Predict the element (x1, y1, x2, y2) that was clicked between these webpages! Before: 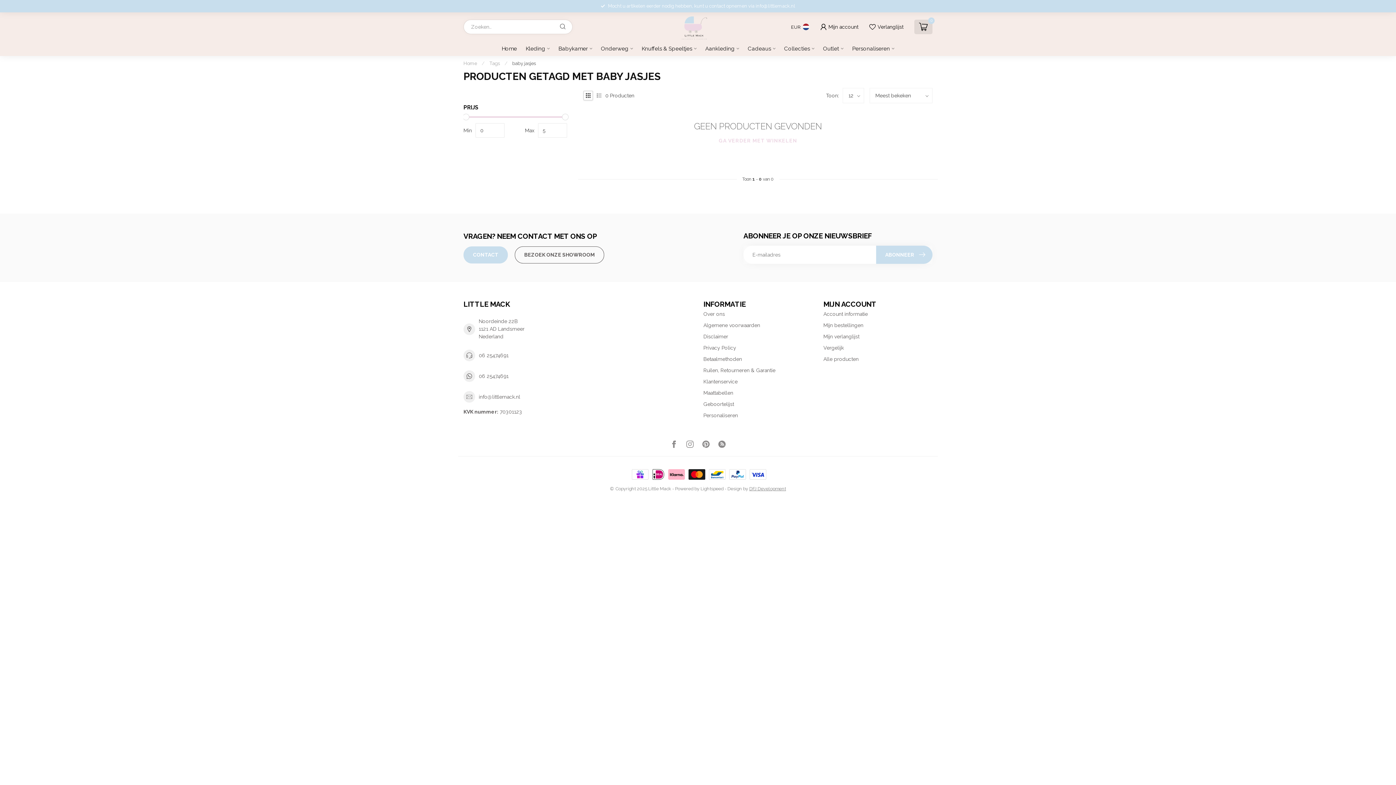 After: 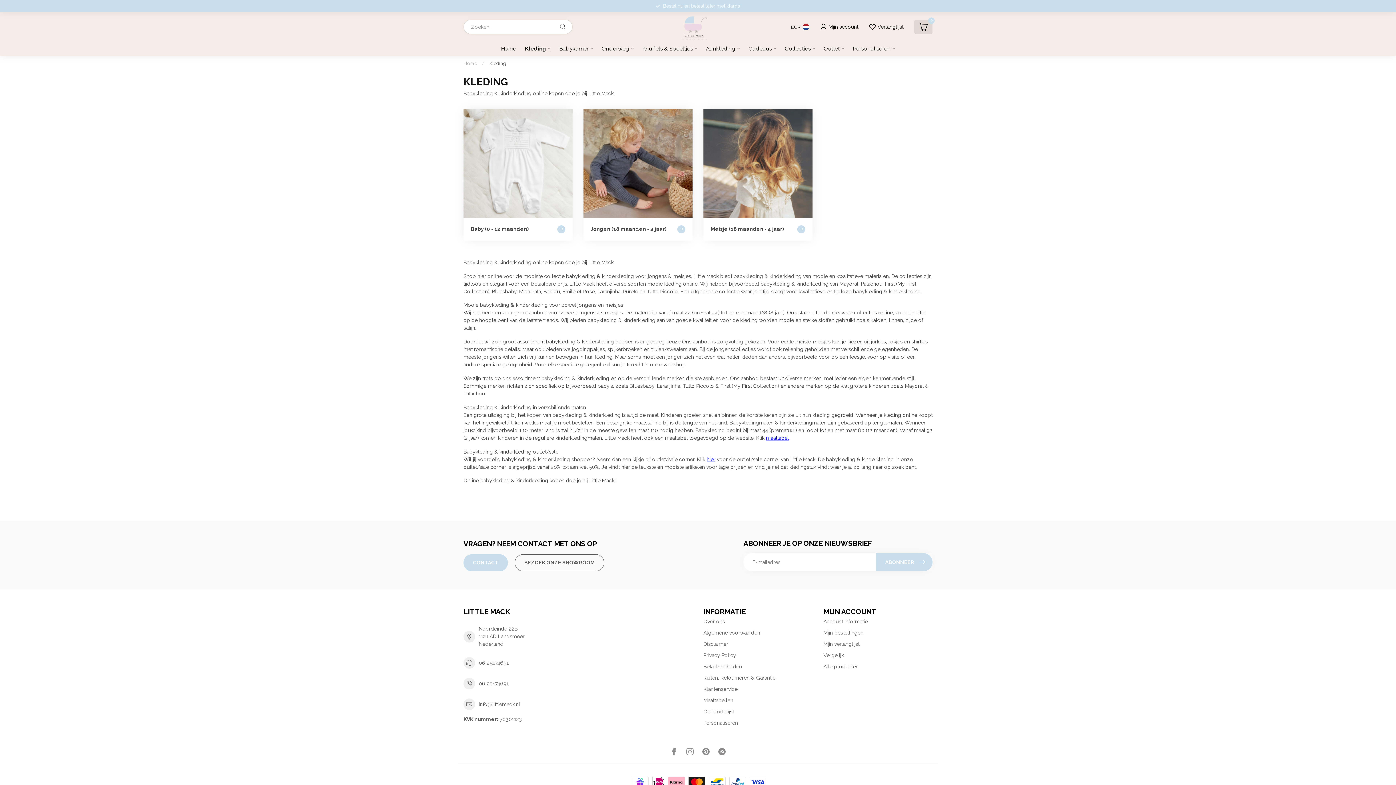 Action: bbox: (525, 41, 549, 56) label: Kleding